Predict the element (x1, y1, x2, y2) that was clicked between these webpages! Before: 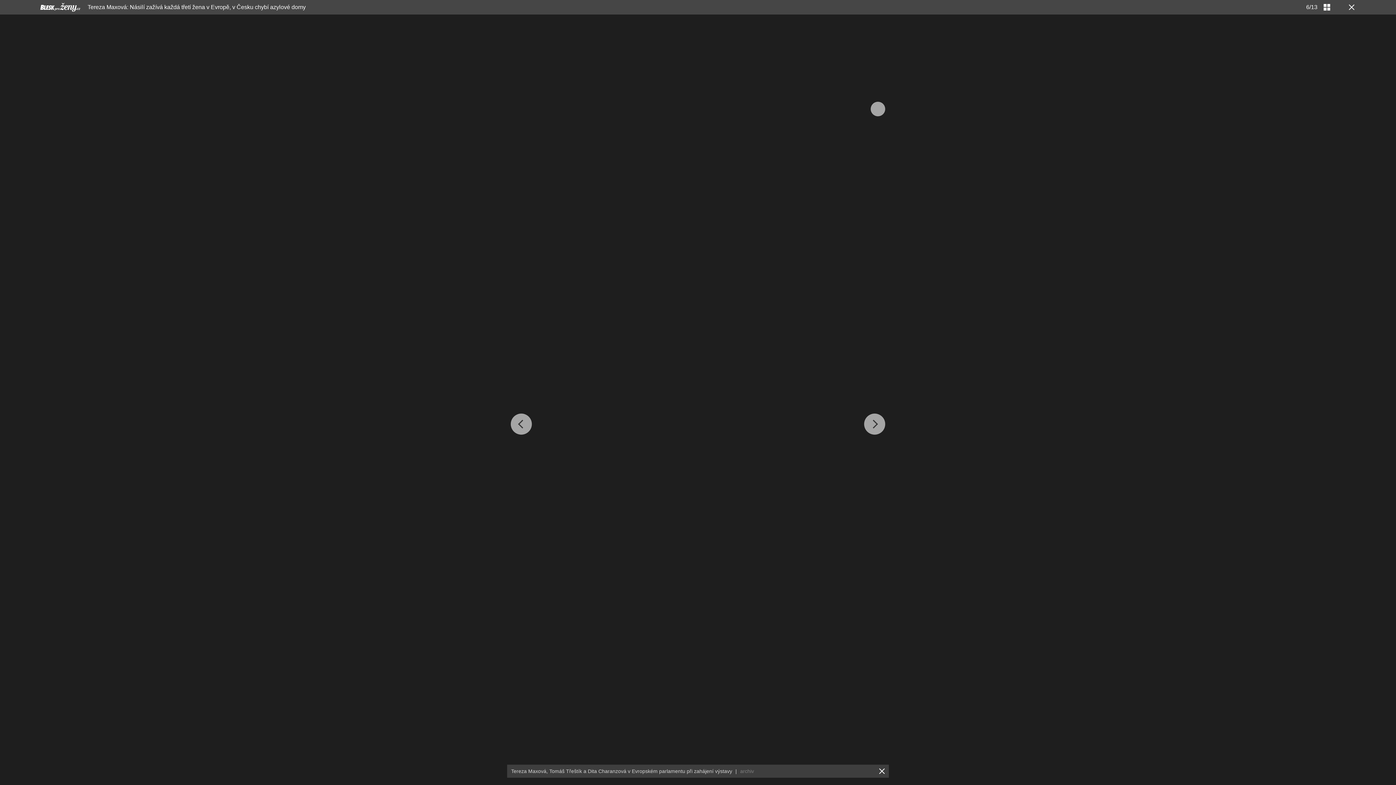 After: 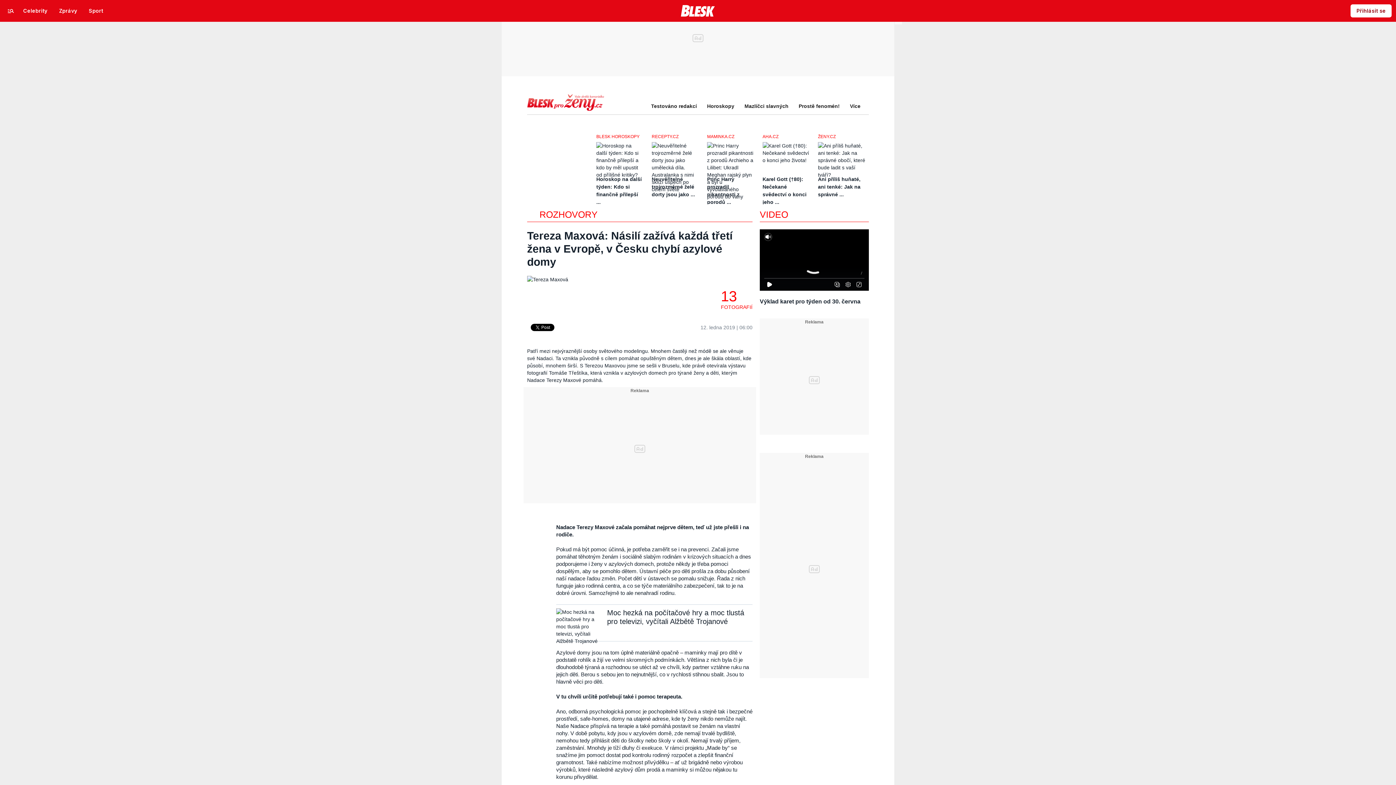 Action: bbox: (1346, 3, 1354, 10)